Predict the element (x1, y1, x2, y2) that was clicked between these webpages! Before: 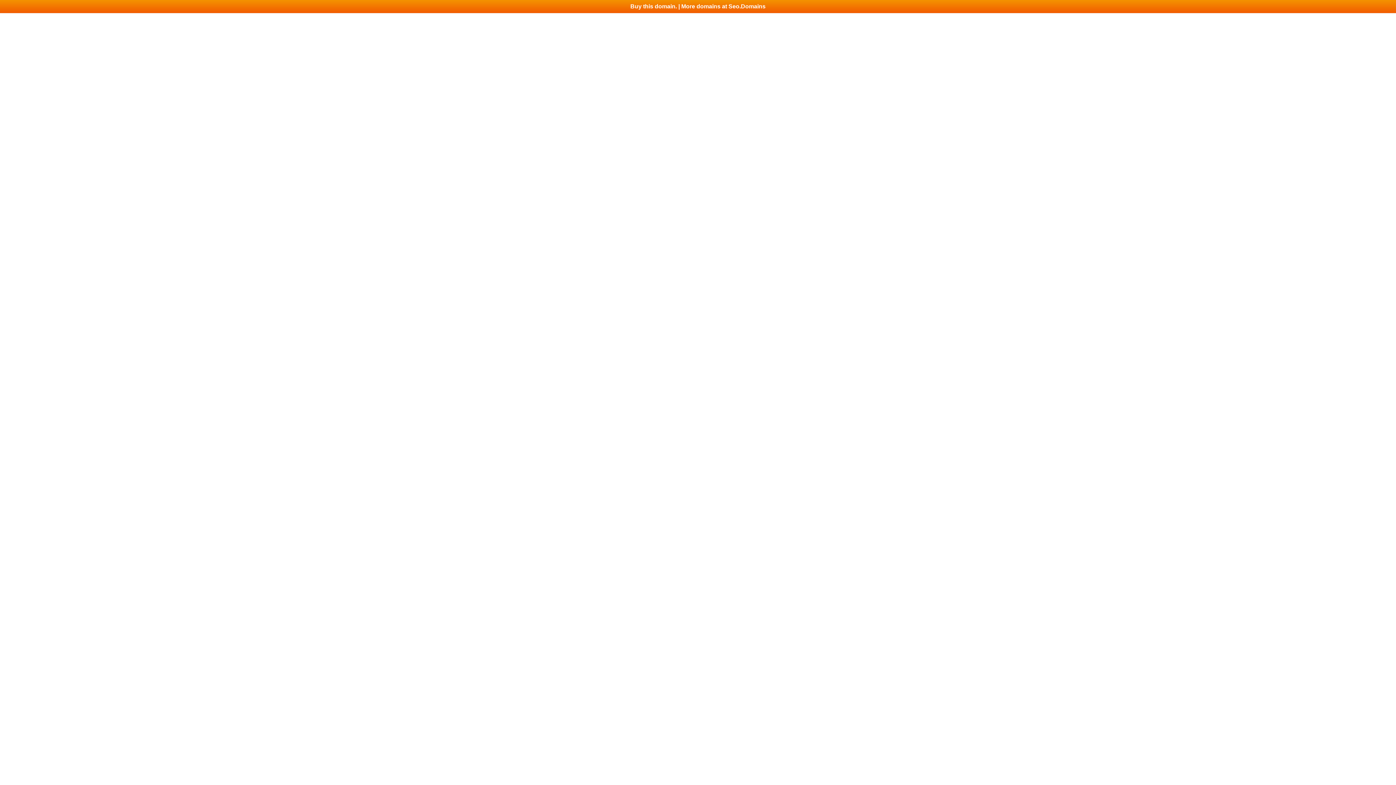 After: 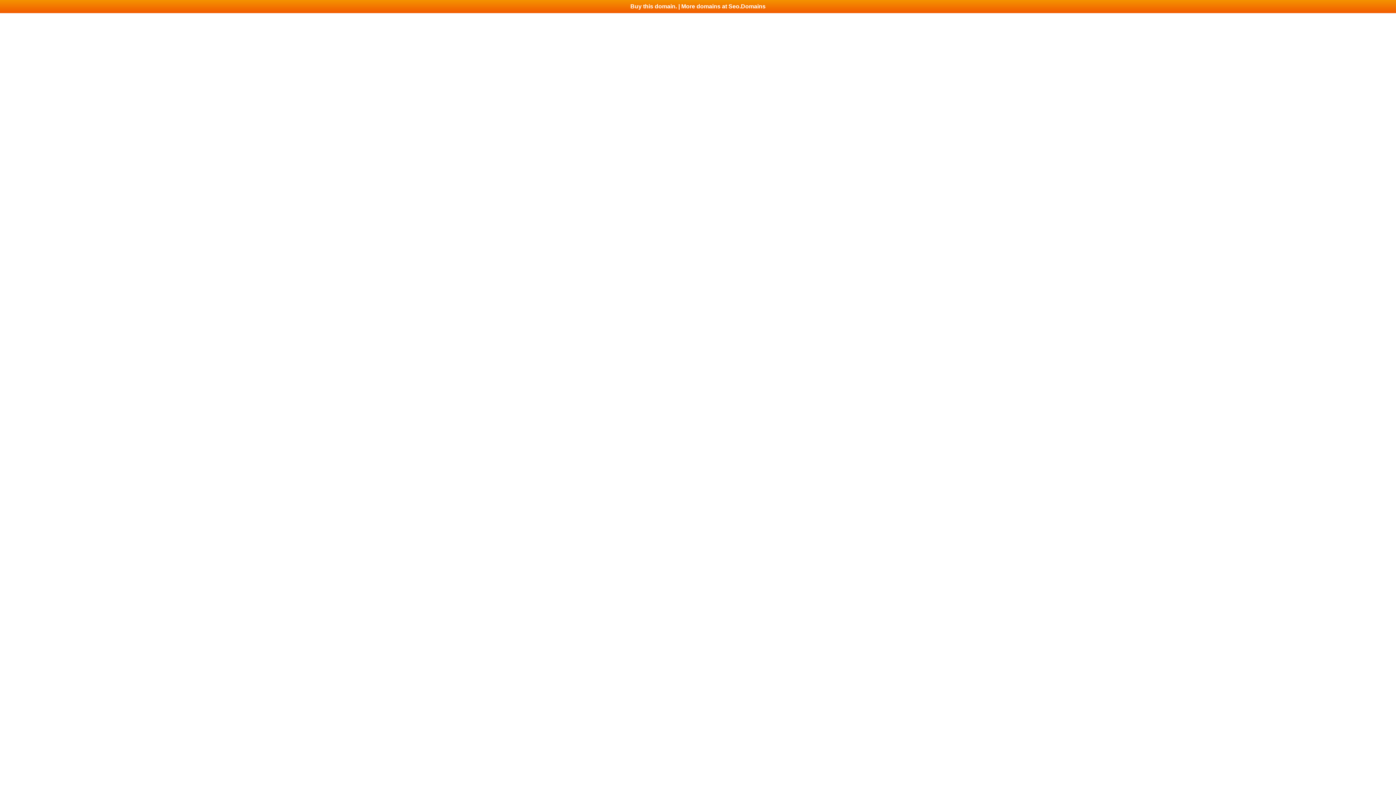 Action: label: Buy this domain. | More domains at Seo.Domains bbox: (0, 0, 1396, 13)